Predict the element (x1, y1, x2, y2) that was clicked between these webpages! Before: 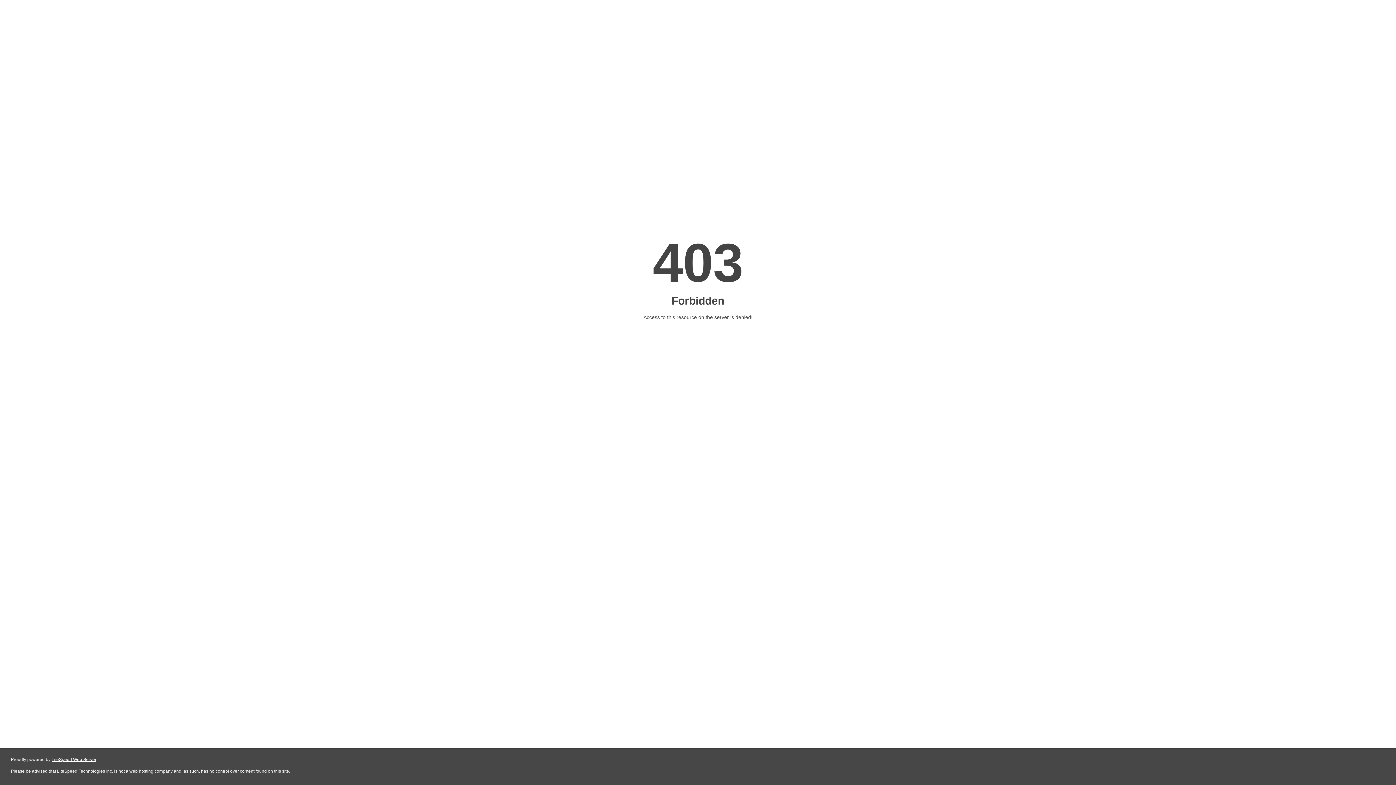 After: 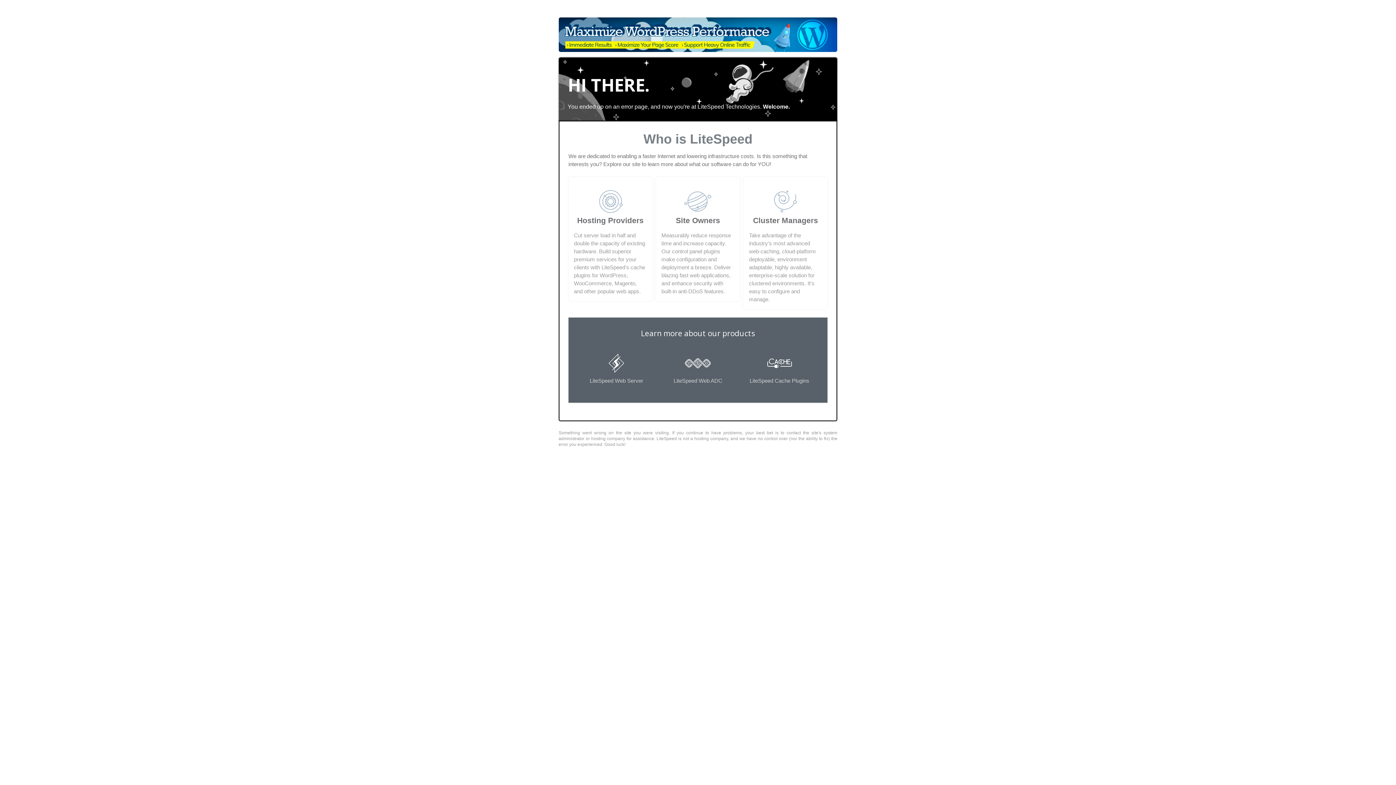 Action: bbox: (51, 757, 96, 762) label: LiteSpeed Web Server